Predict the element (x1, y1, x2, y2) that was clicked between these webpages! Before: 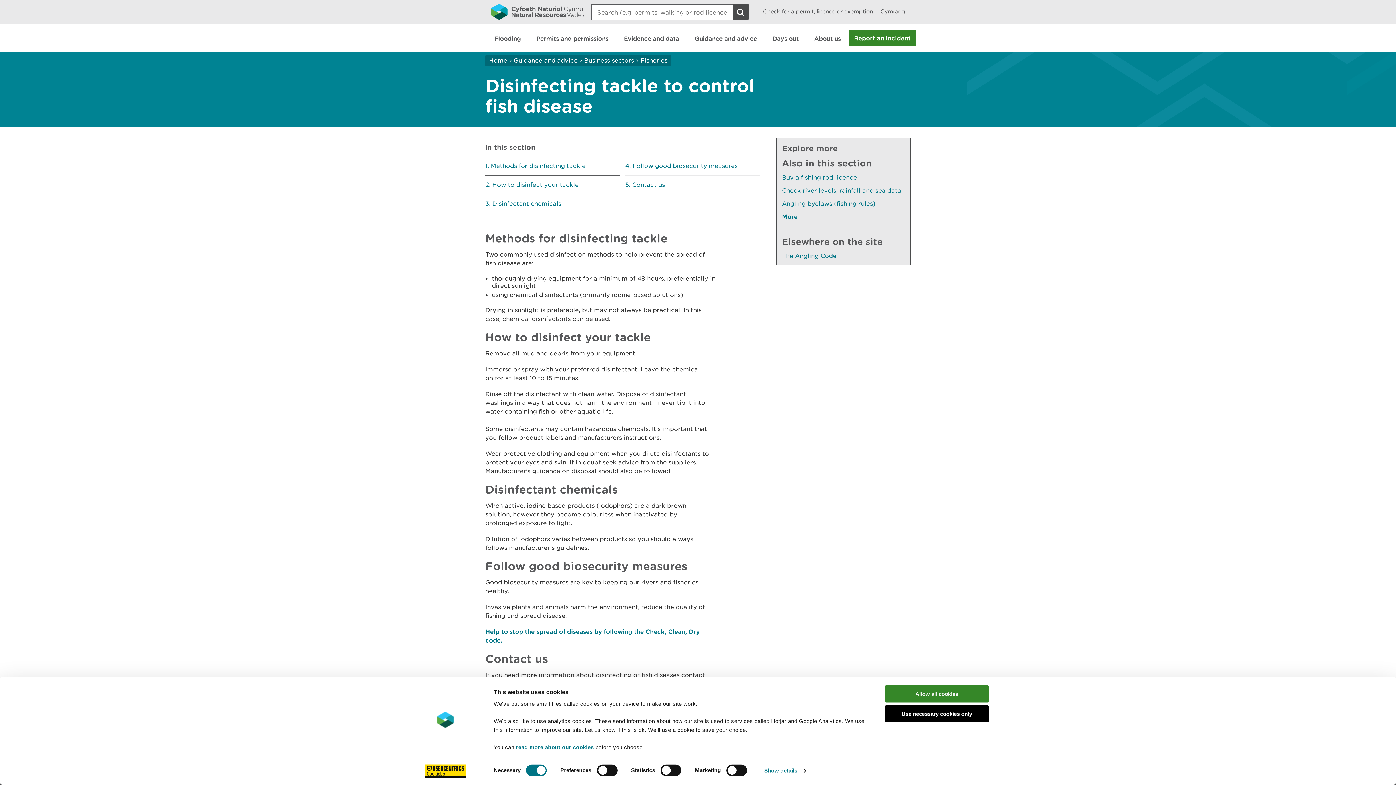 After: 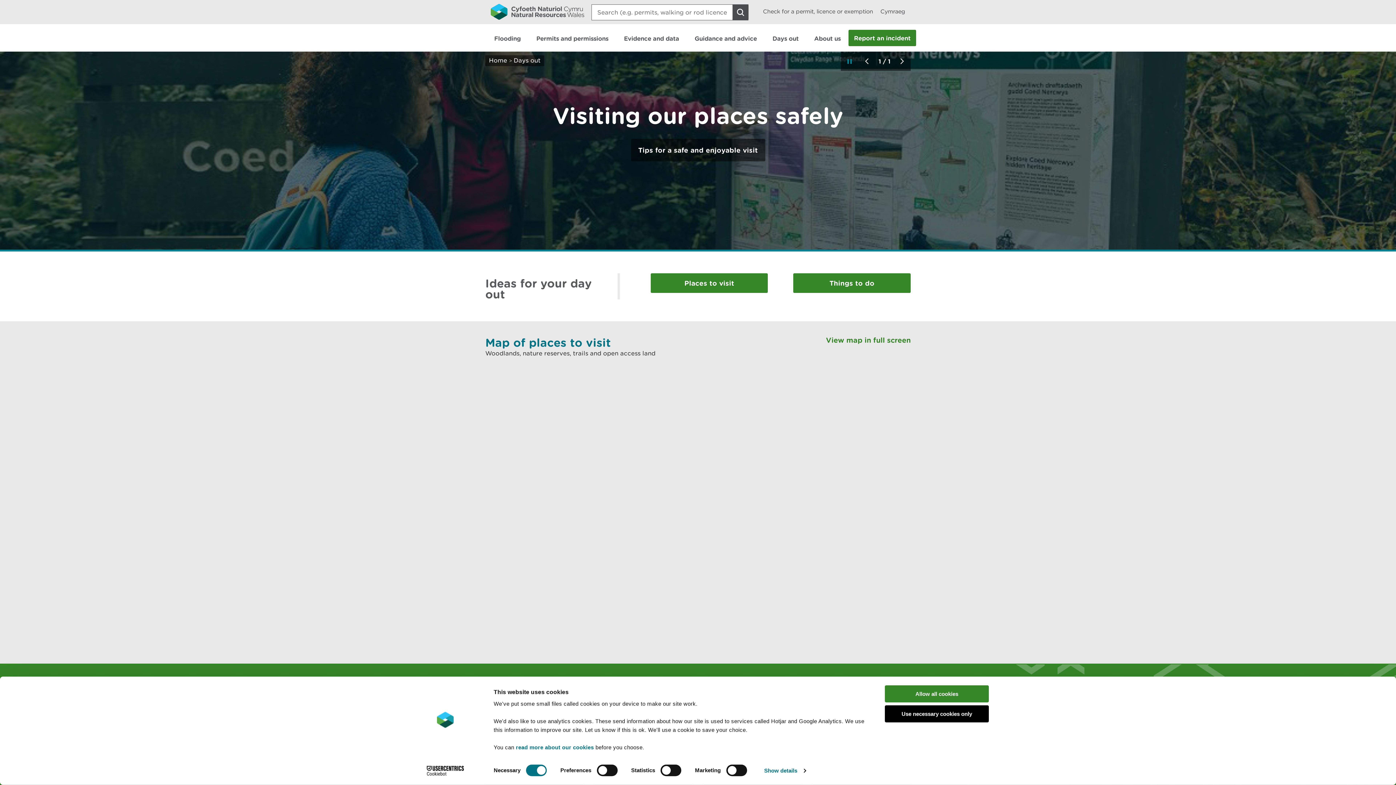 Action: label: Days out bbox: (764, 24, 806, 51)